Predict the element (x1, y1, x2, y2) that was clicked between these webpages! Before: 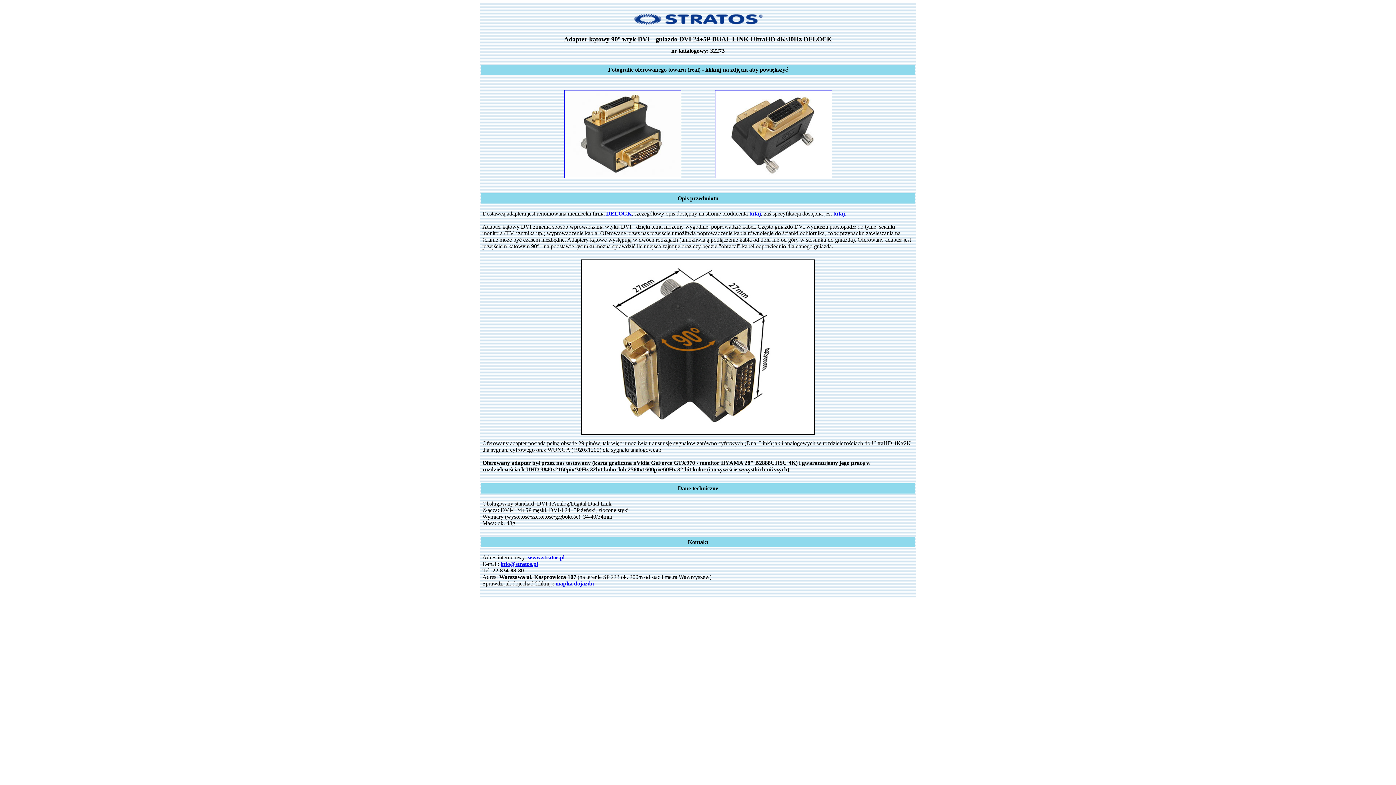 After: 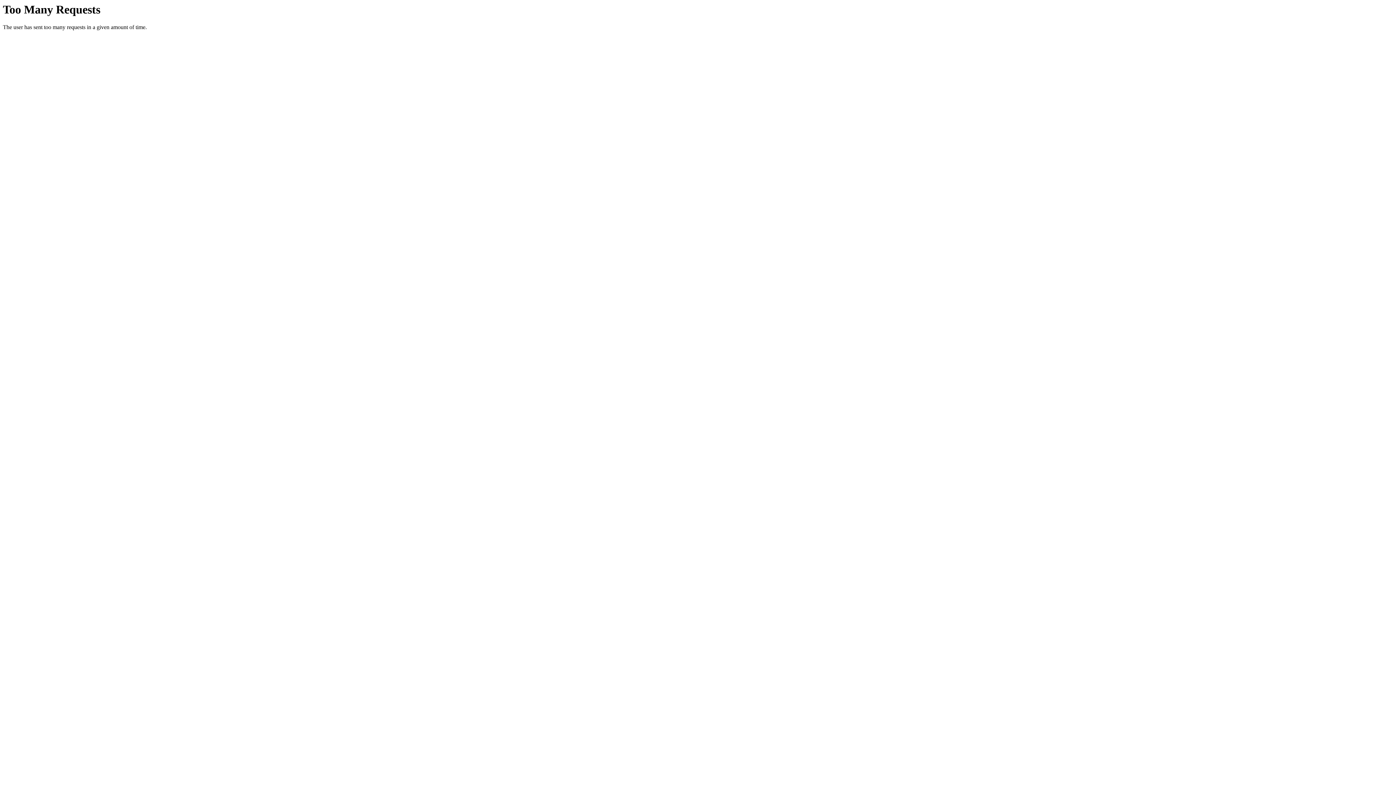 Action: bbox: (606, 210, 631, 216) label: DELOCK